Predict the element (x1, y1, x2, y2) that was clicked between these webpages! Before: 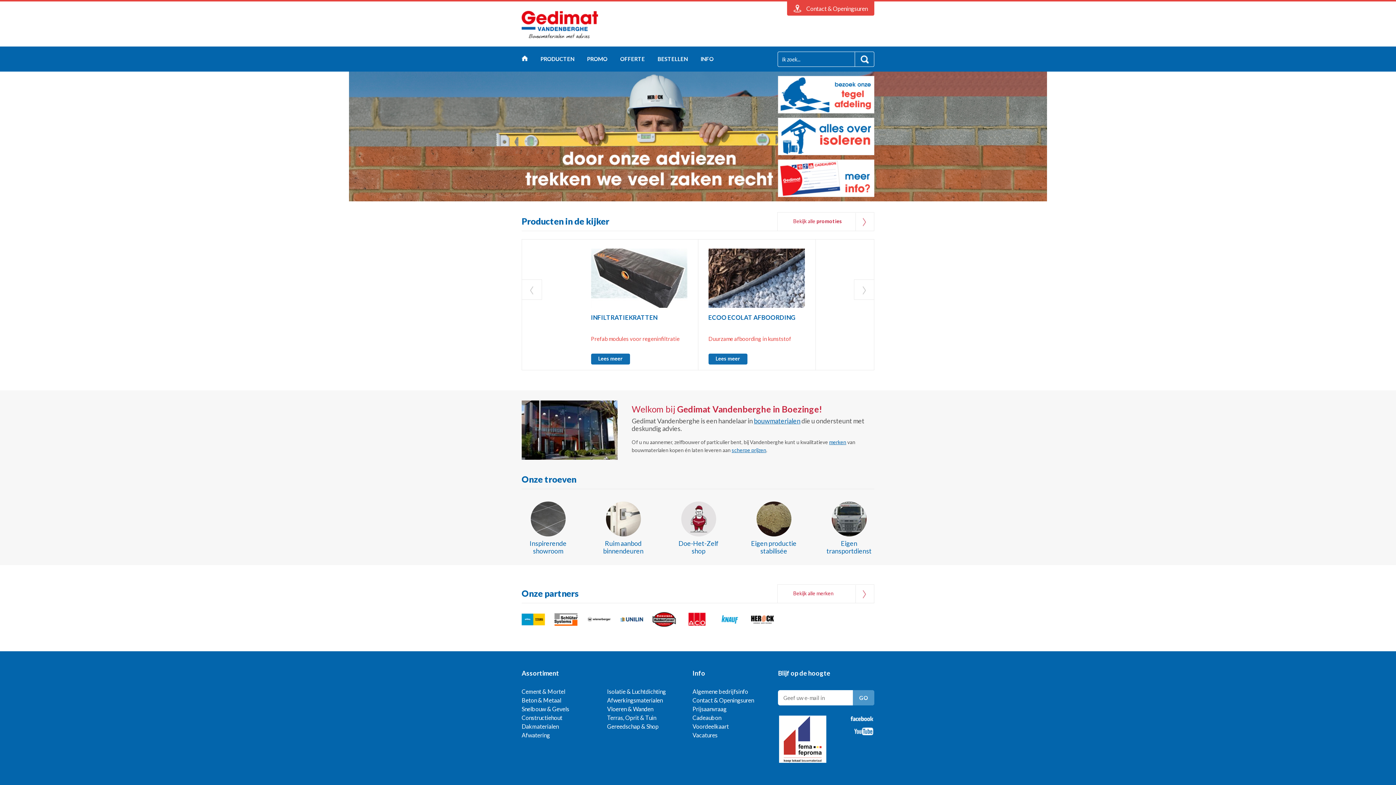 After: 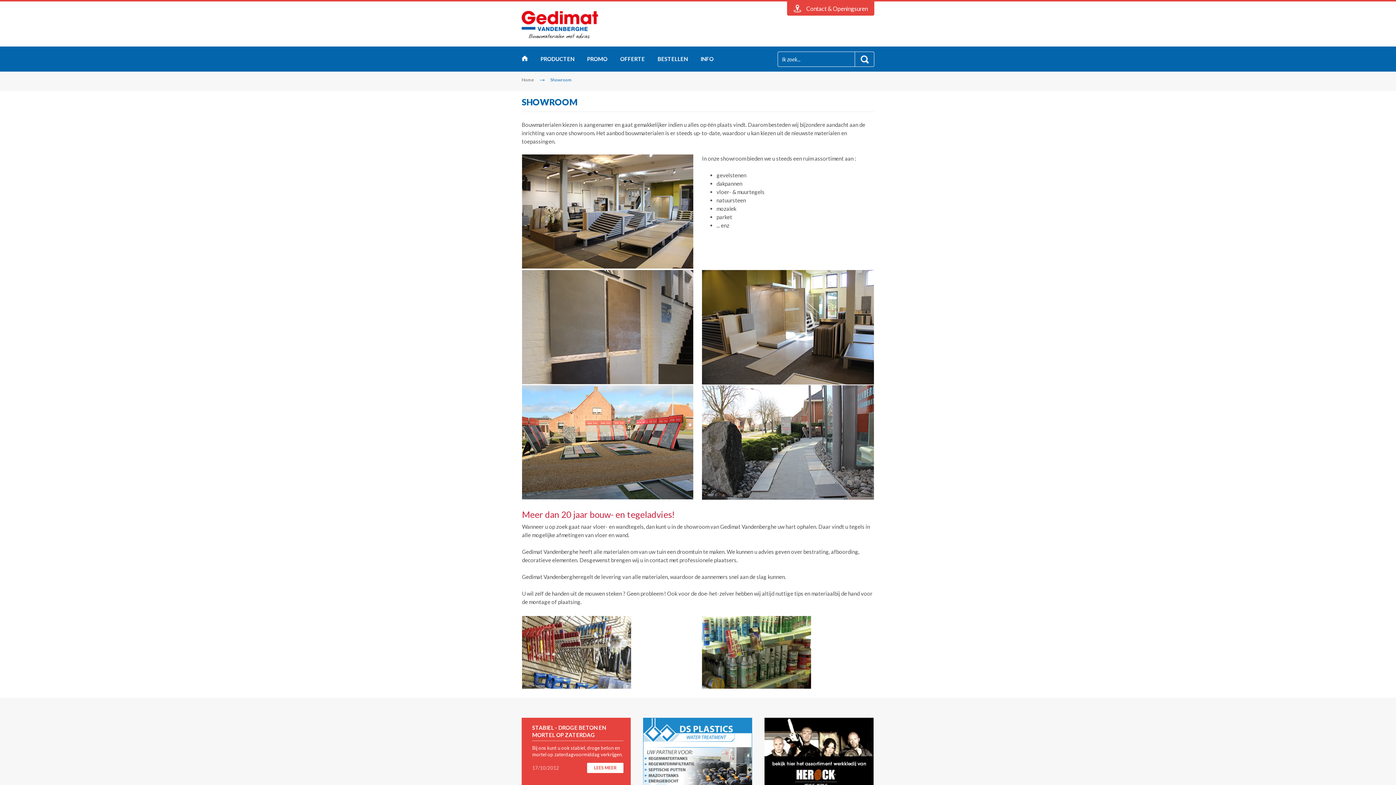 Action: bbox: (521, 501, 574, 540)